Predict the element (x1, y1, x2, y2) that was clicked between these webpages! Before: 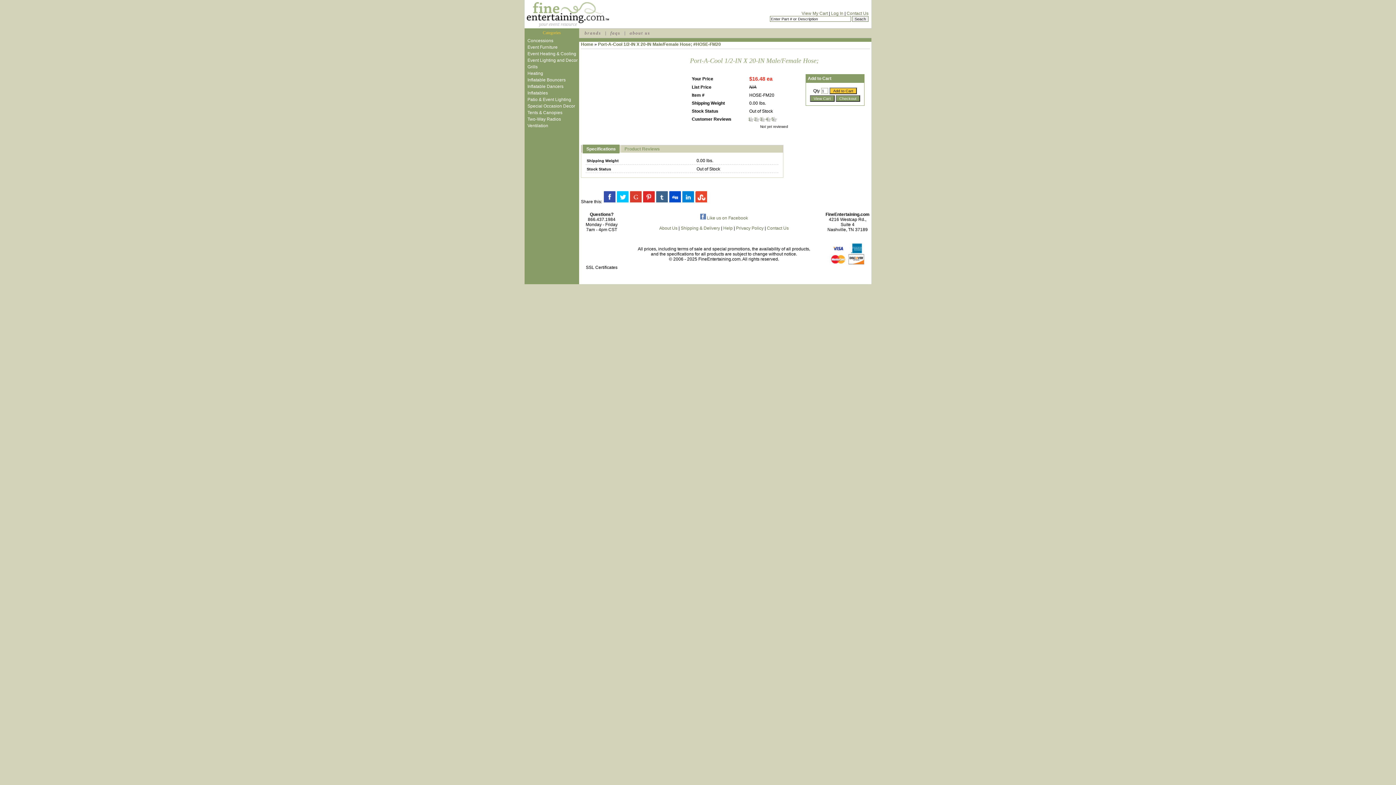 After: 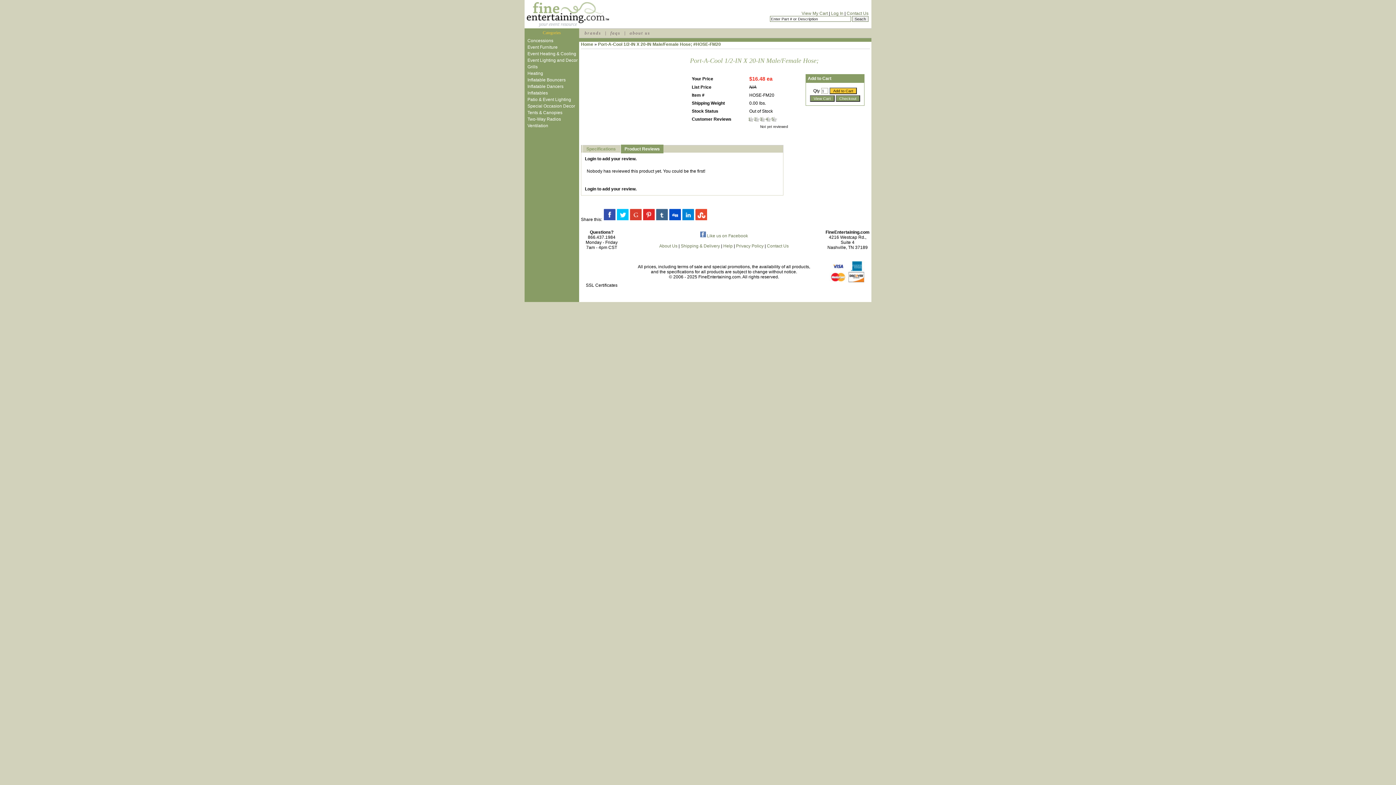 Action: label: Product Reviews bbox: (620, 144, 663, 153)